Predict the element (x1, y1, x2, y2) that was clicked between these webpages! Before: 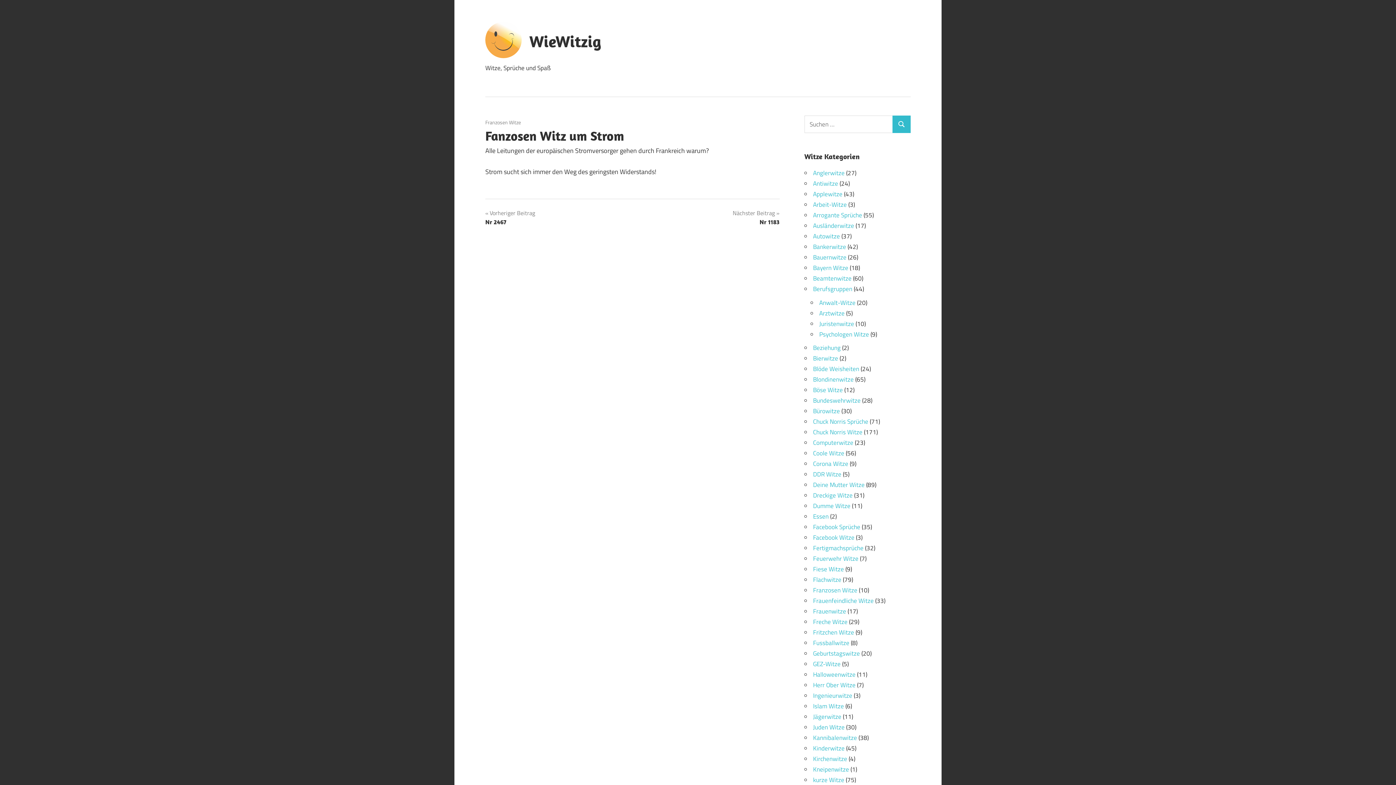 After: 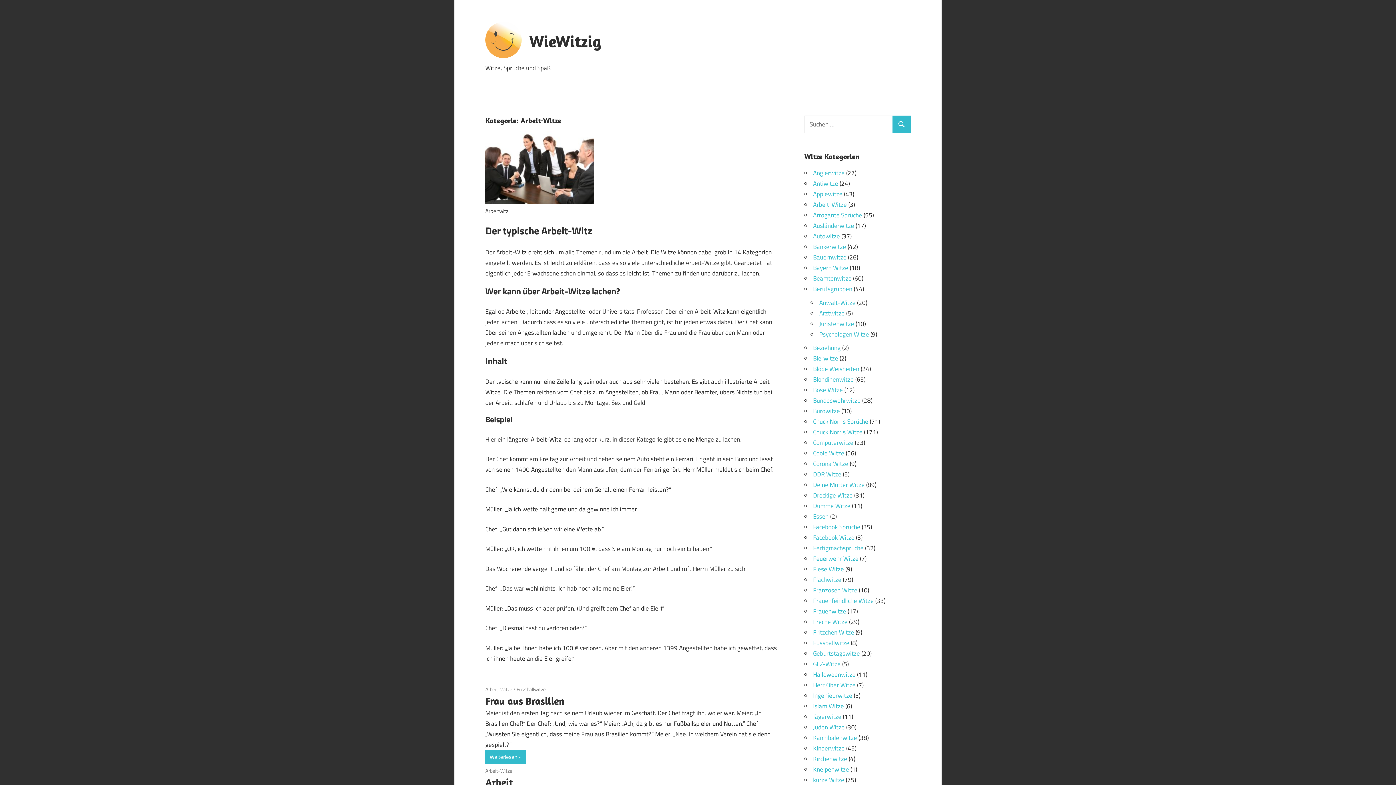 Action: bbox: (813, 200, 847, 209) label: Arbeit-Witze